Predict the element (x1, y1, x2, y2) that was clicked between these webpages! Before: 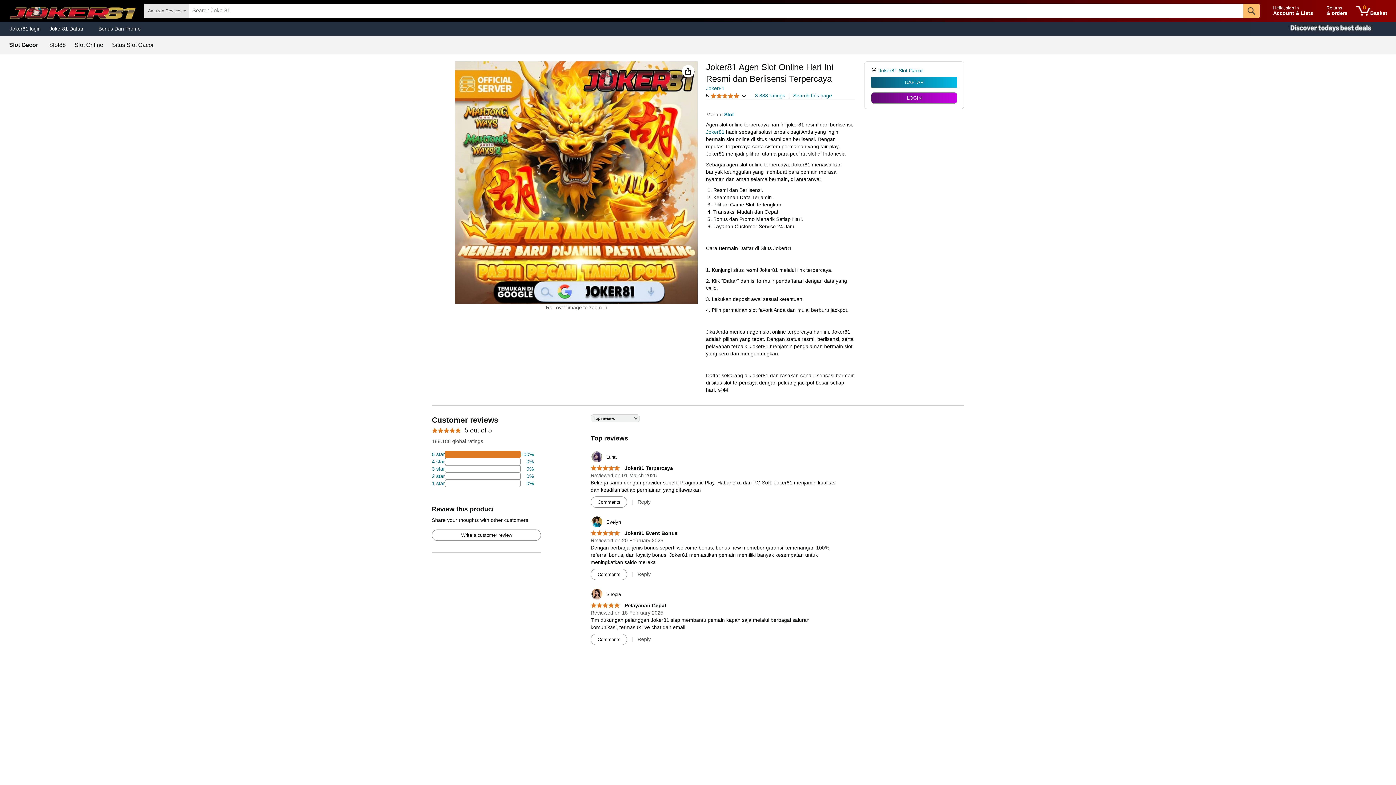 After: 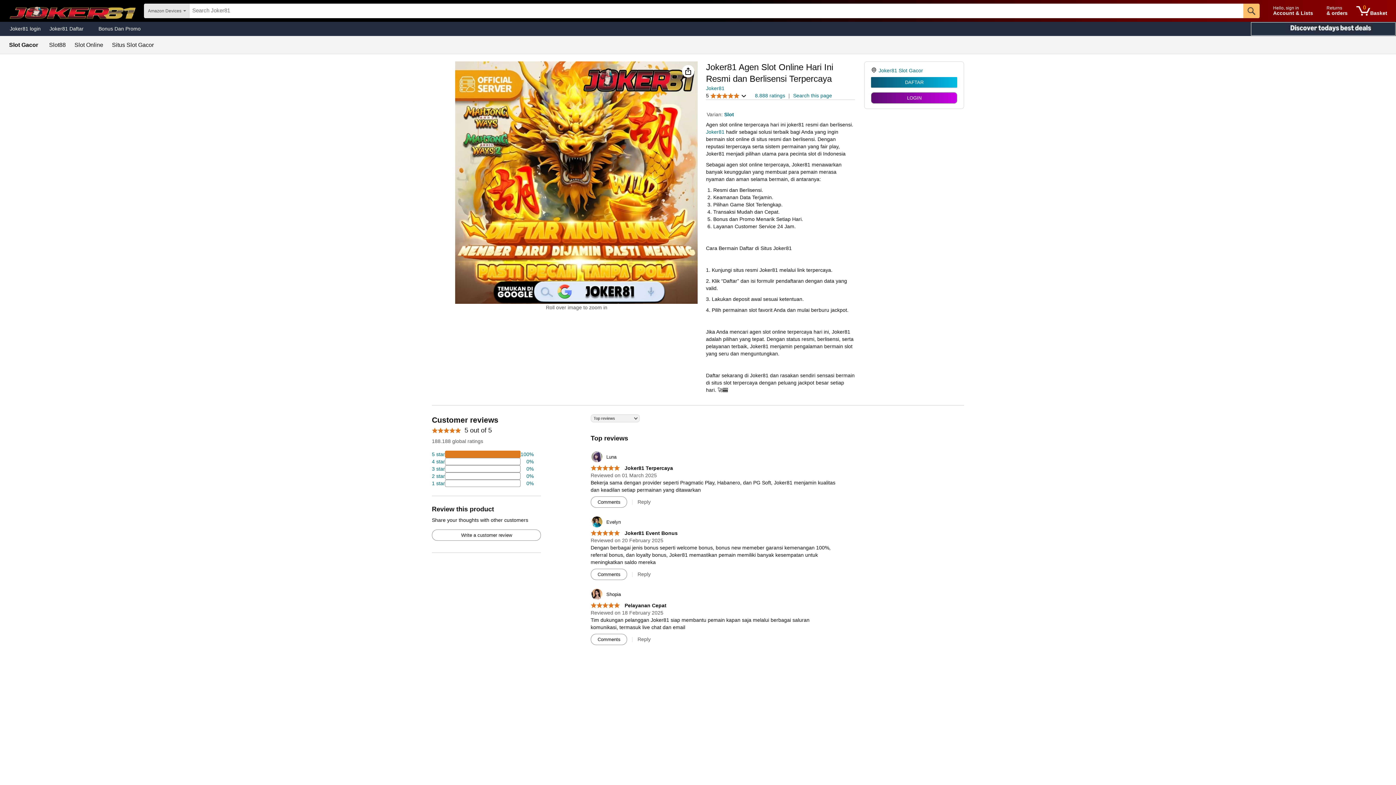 Action: label: joker81 Christmas gift store bbox: (1250, 21, 1396, 36)